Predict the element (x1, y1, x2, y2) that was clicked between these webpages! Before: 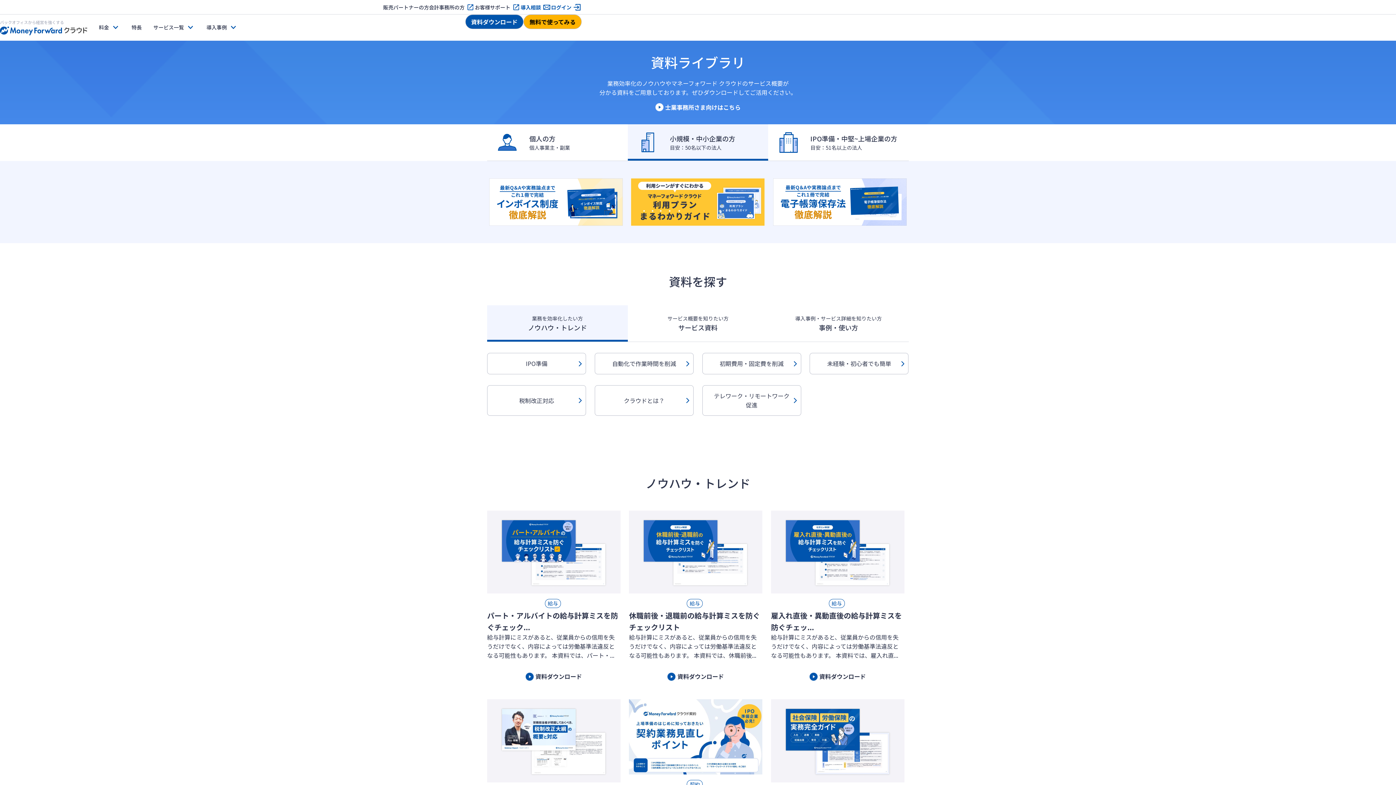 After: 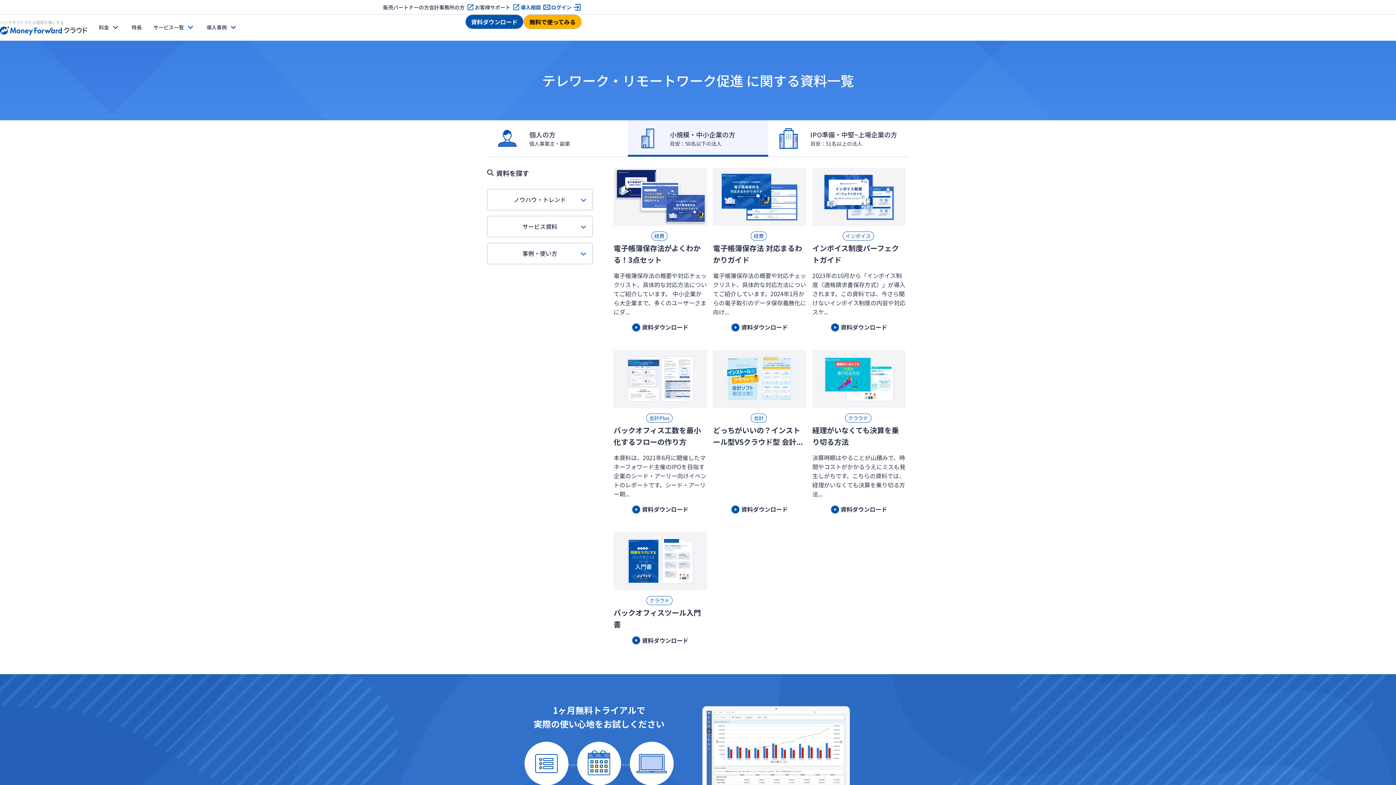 Action: label: テレワーク・リモートワーク促進 bbox: (702, 385, 801, 416)